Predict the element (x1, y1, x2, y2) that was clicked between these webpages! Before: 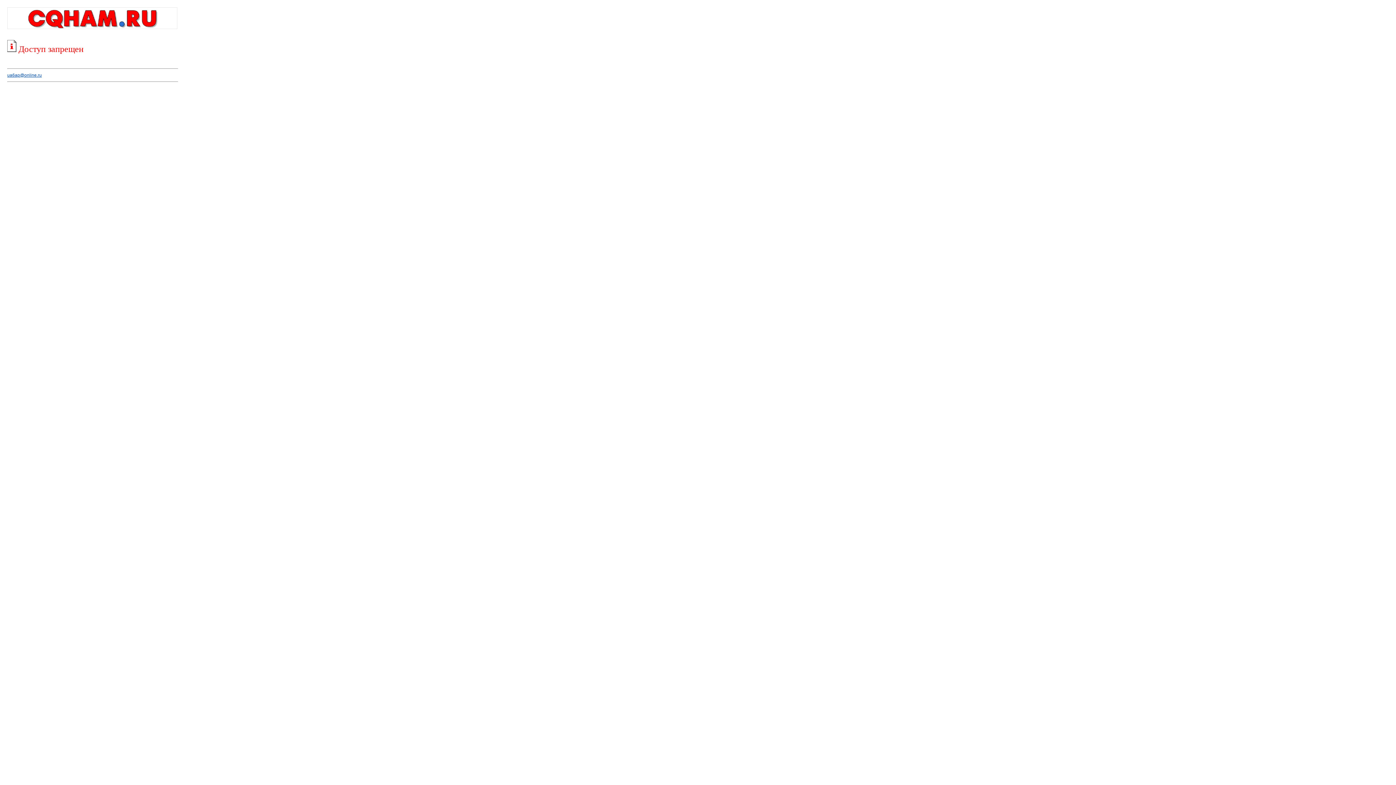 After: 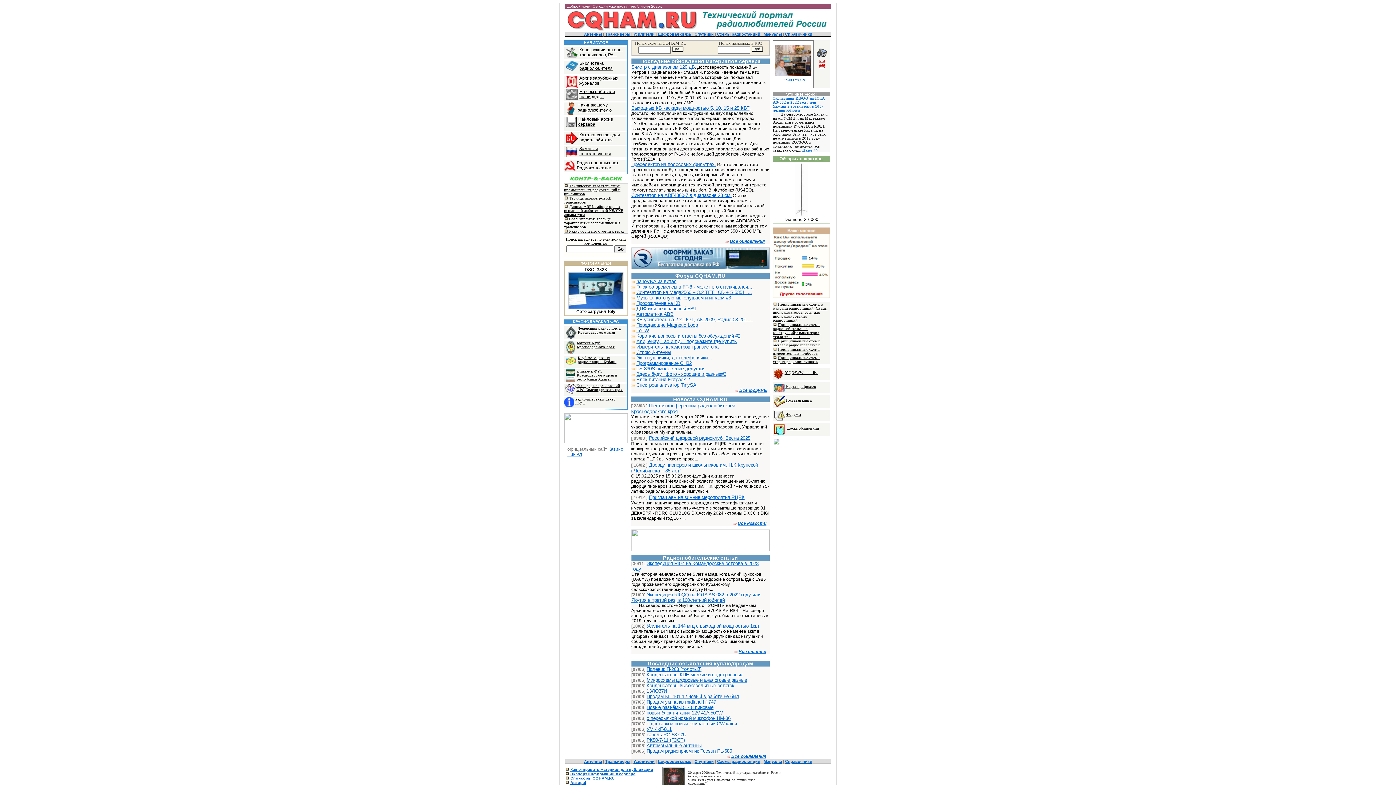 Action: bbox: (7, 25, 177, 30)